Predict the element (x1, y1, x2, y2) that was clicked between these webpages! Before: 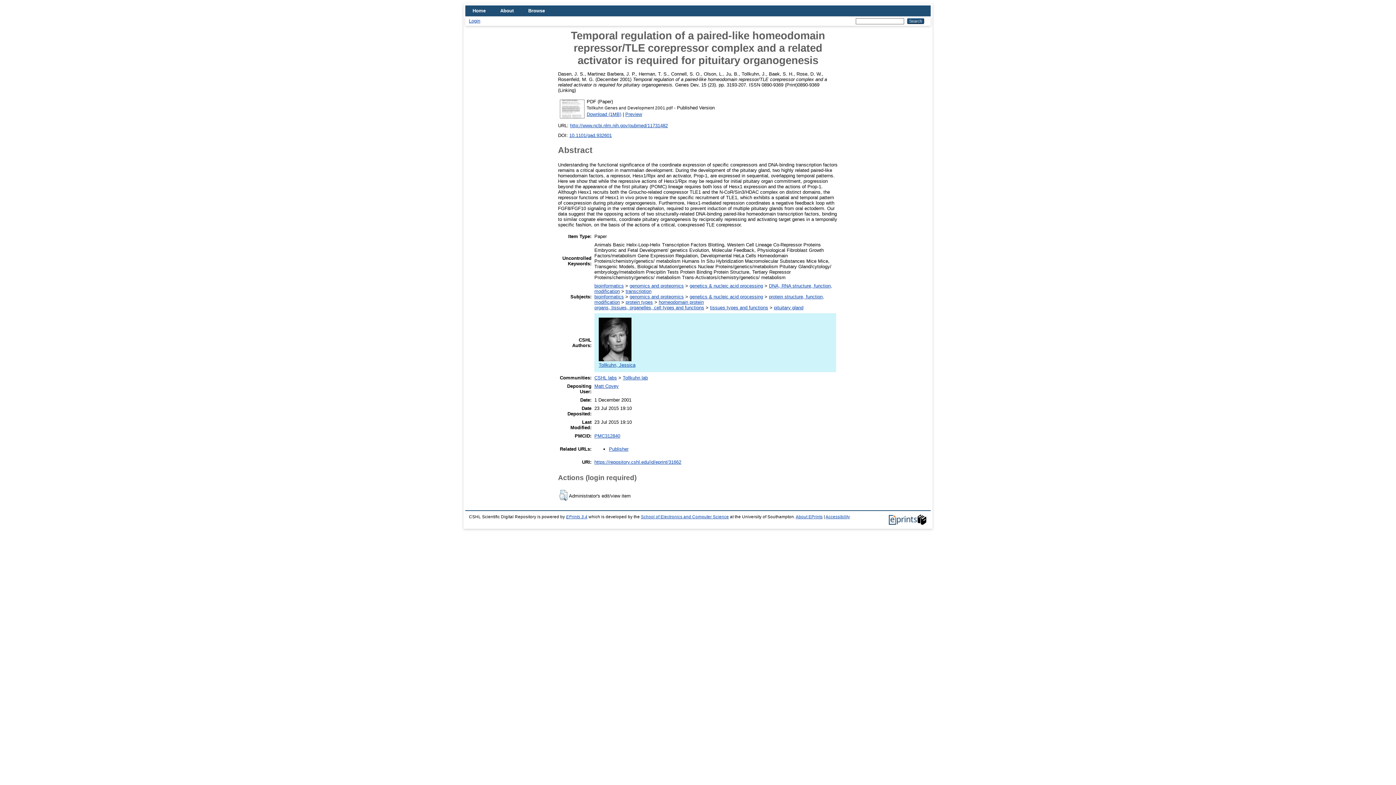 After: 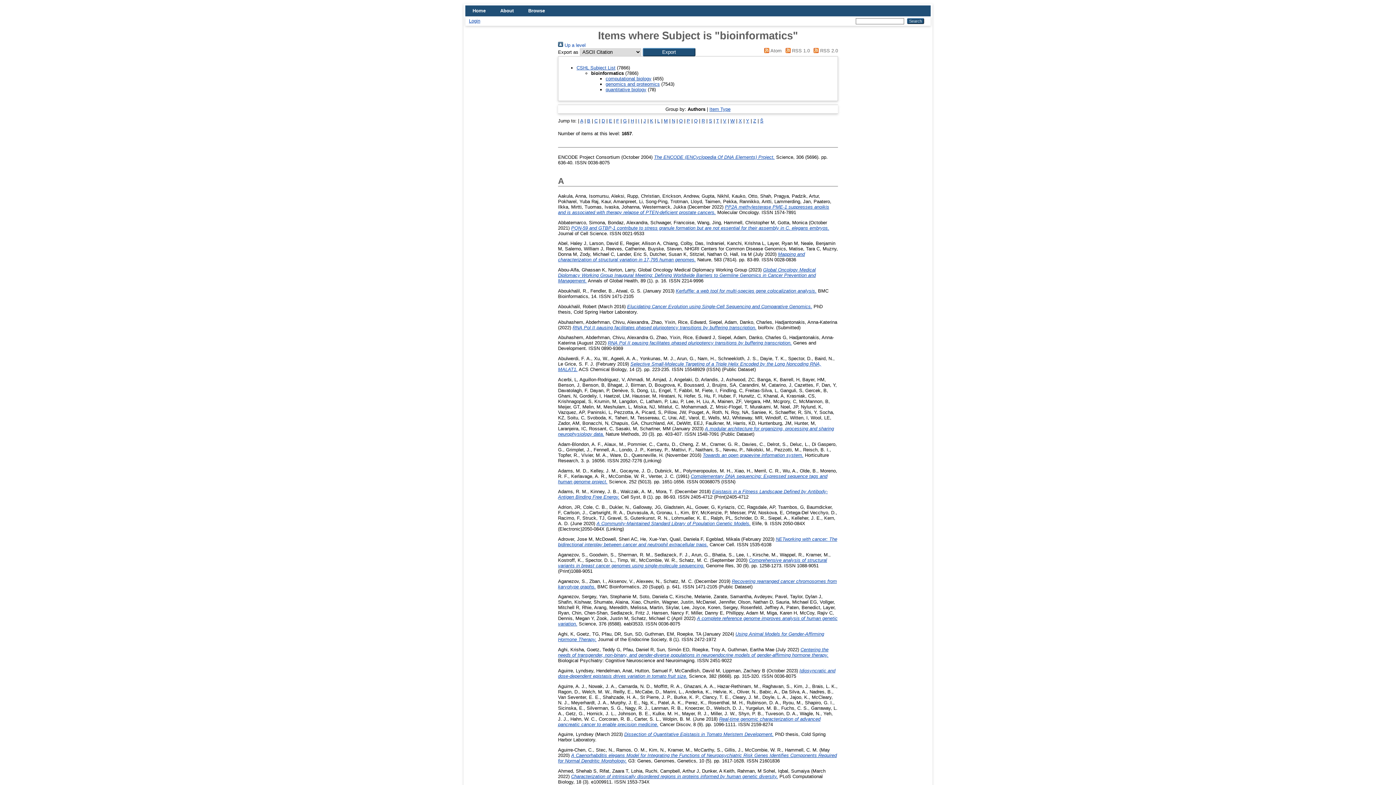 Action: label: bioinformatics bbox: (594, 294, 624, 299)